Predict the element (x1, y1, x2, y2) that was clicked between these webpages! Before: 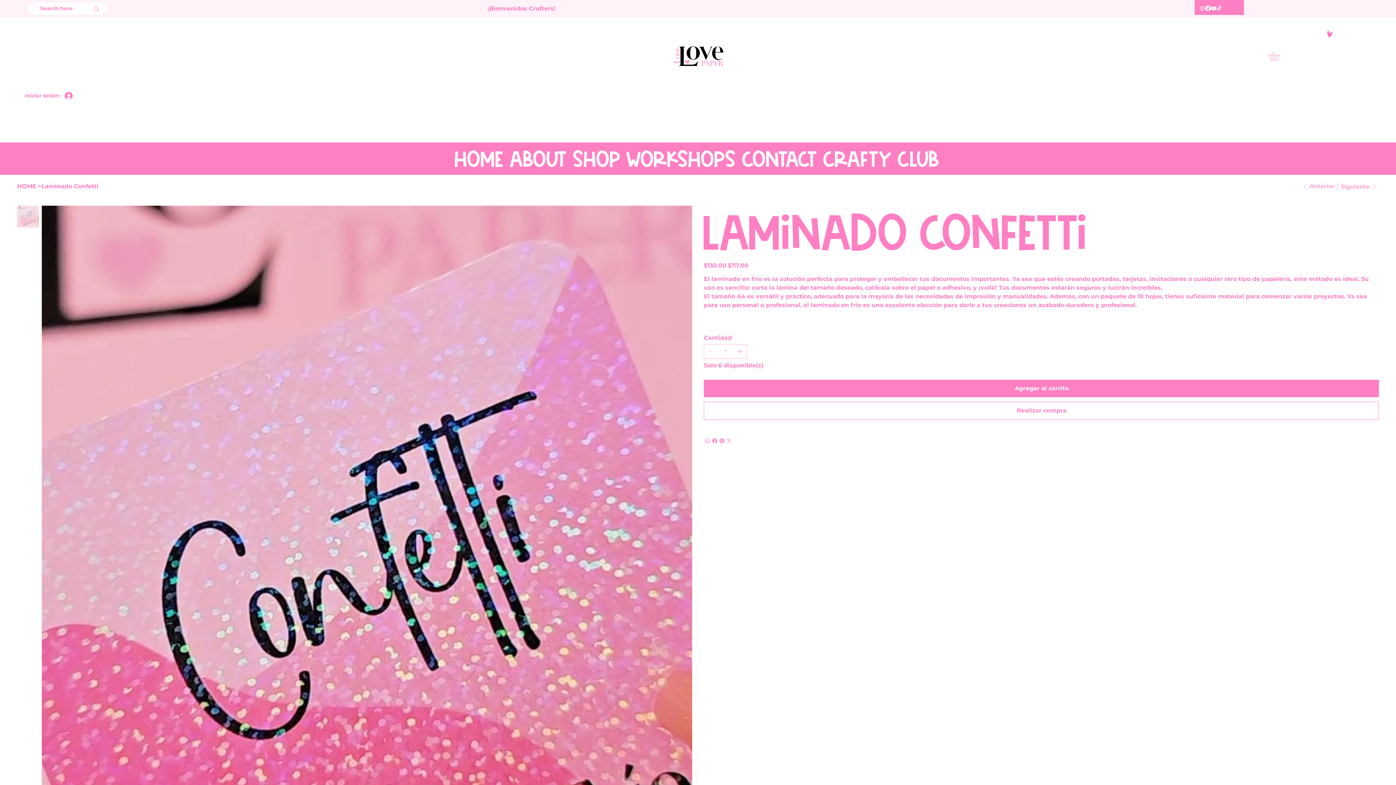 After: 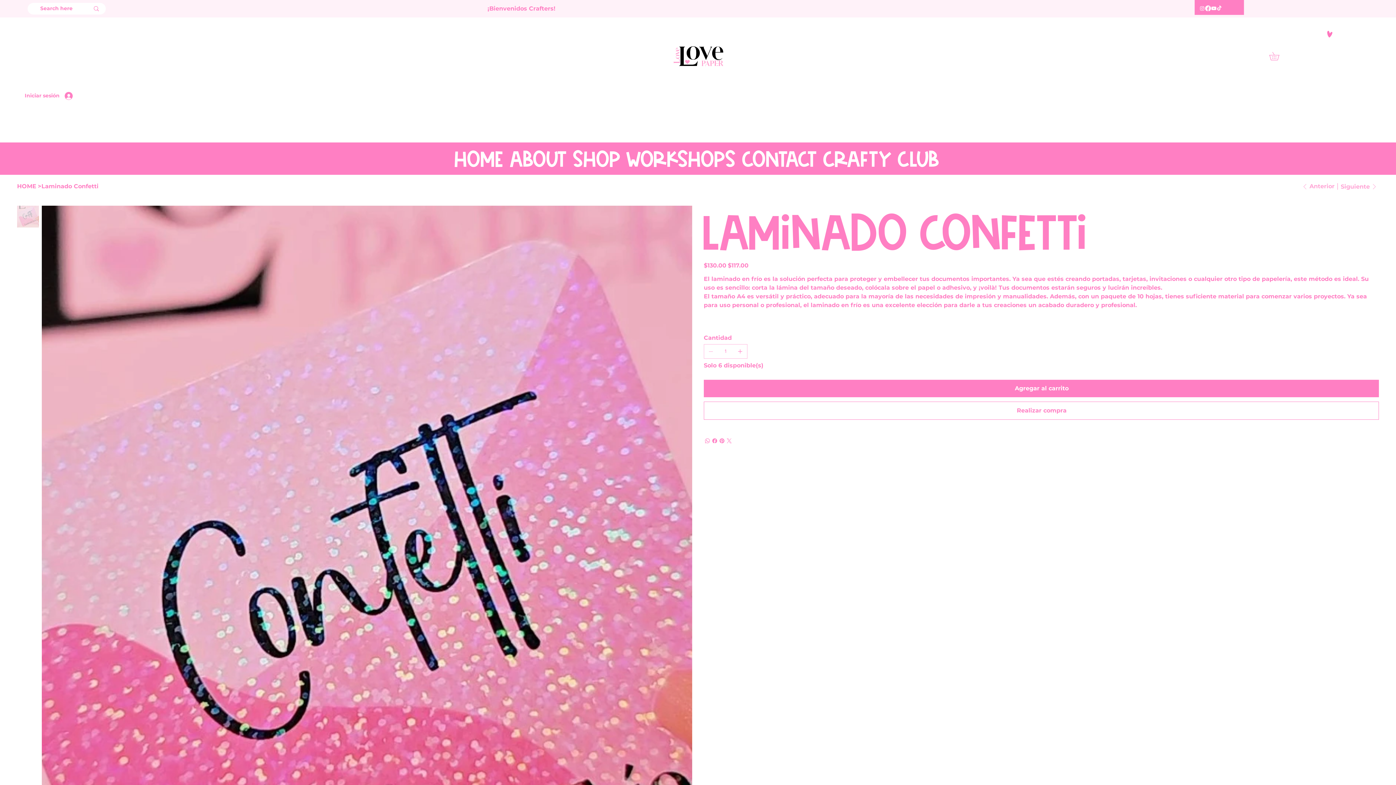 Action: bbox: (1269, 52, 1287, 60)